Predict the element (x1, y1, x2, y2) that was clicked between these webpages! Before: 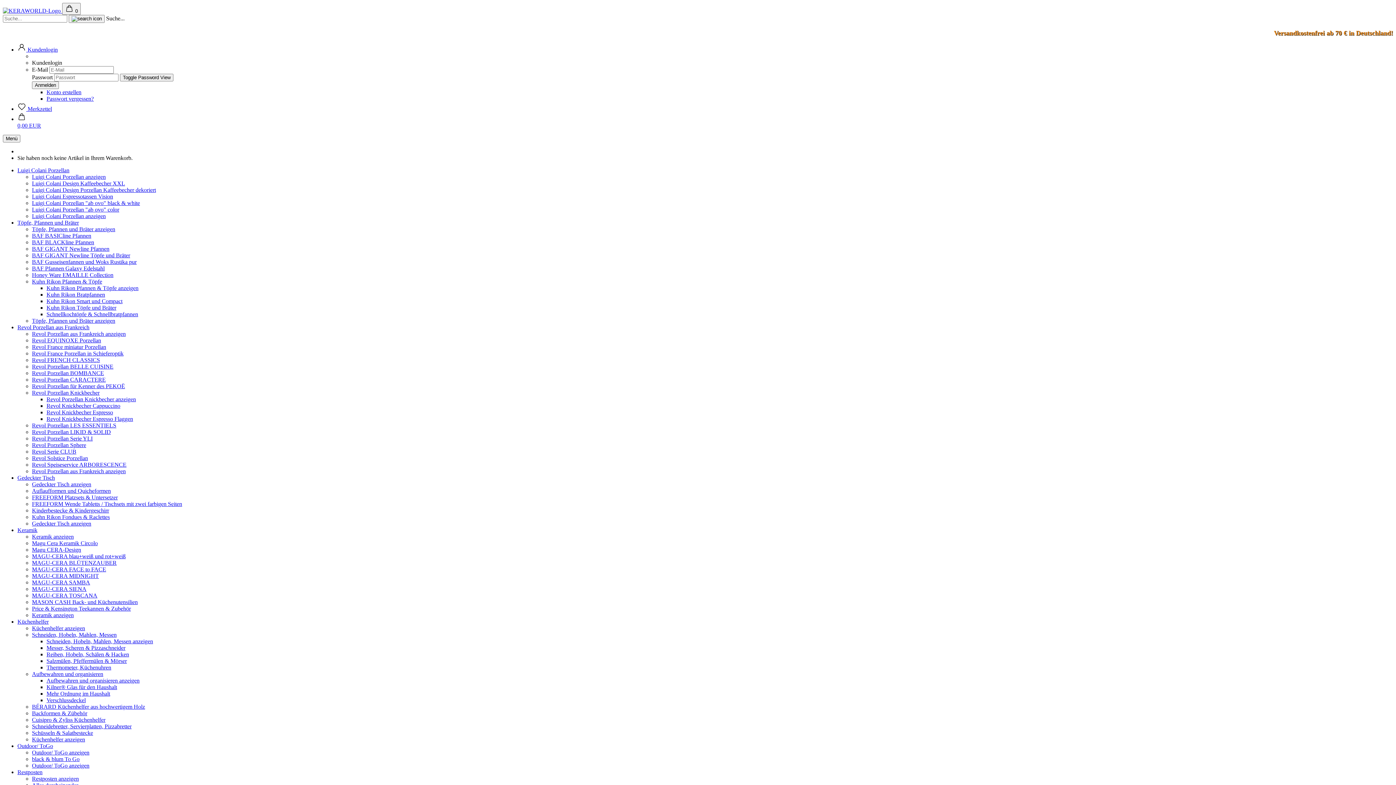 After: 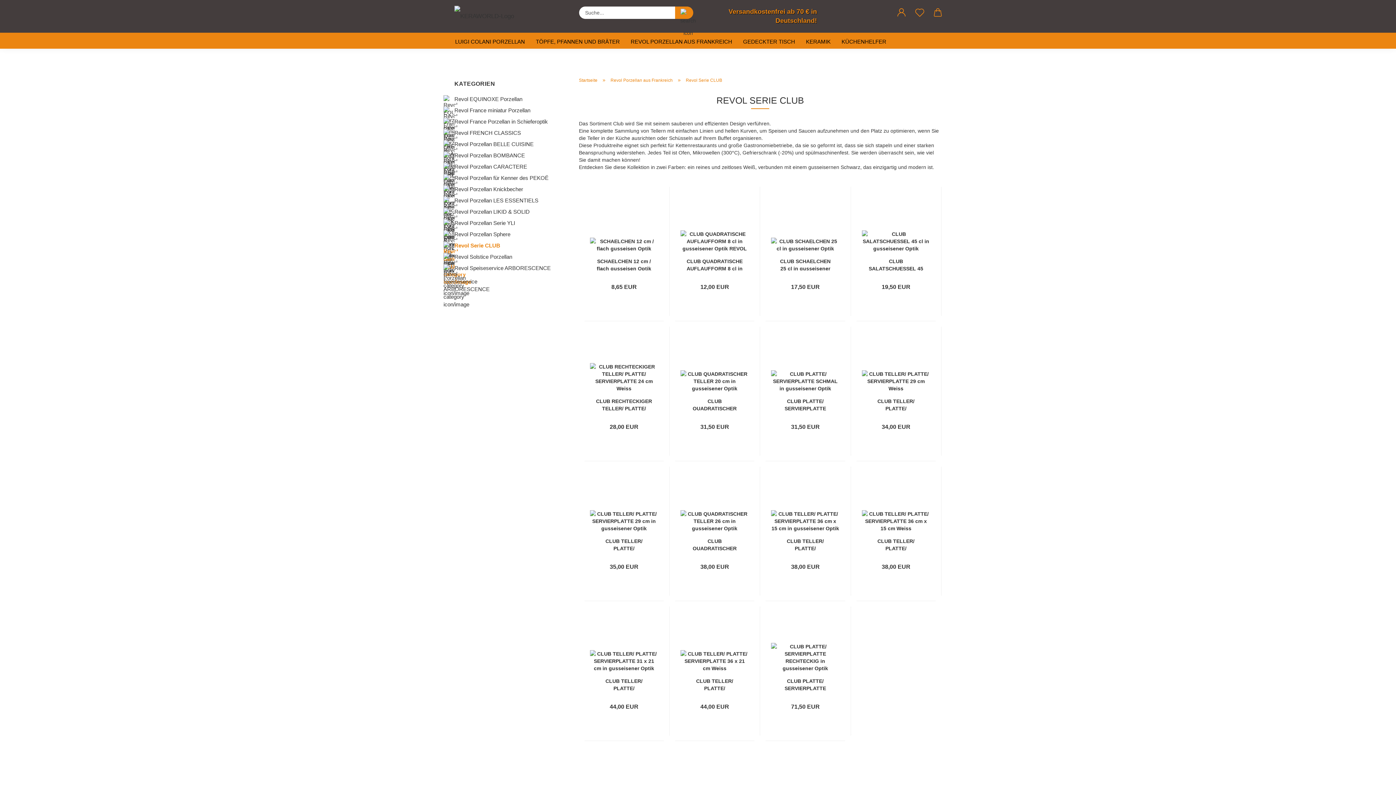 Action: bbox: (32, 448, 76, 454) label: Revol Serie CLUB